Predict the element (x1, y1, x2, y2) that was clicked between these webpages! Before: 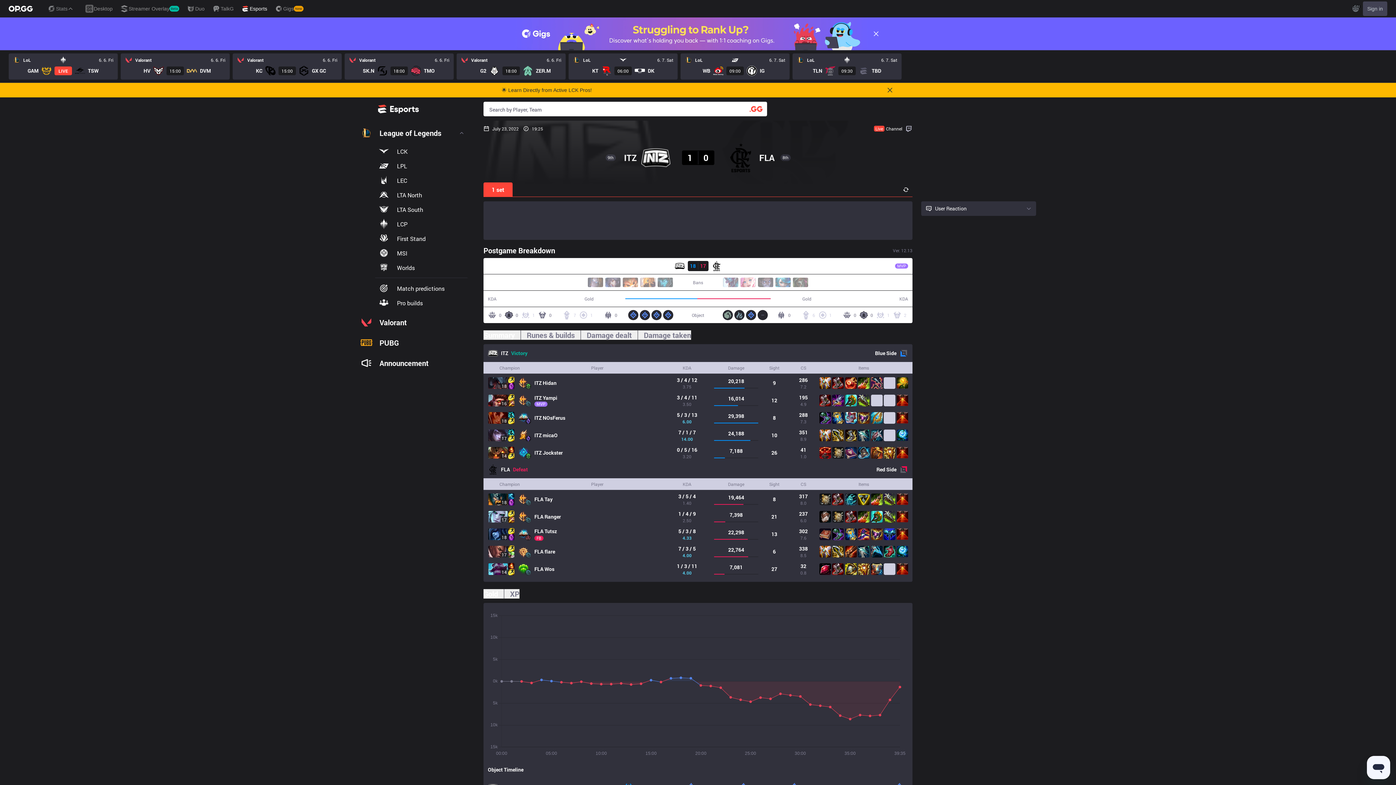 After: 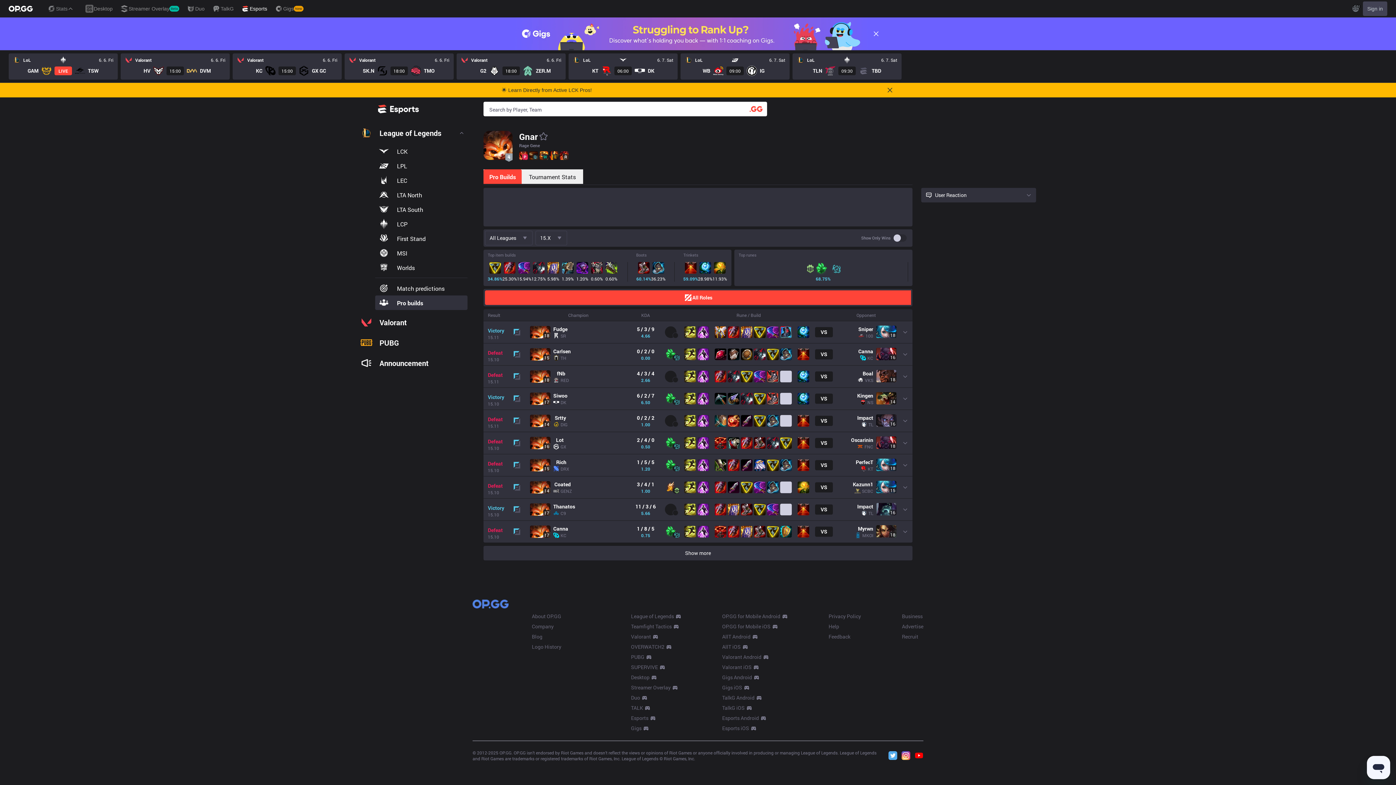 Action: bbox: (622, 277, 638, 287)